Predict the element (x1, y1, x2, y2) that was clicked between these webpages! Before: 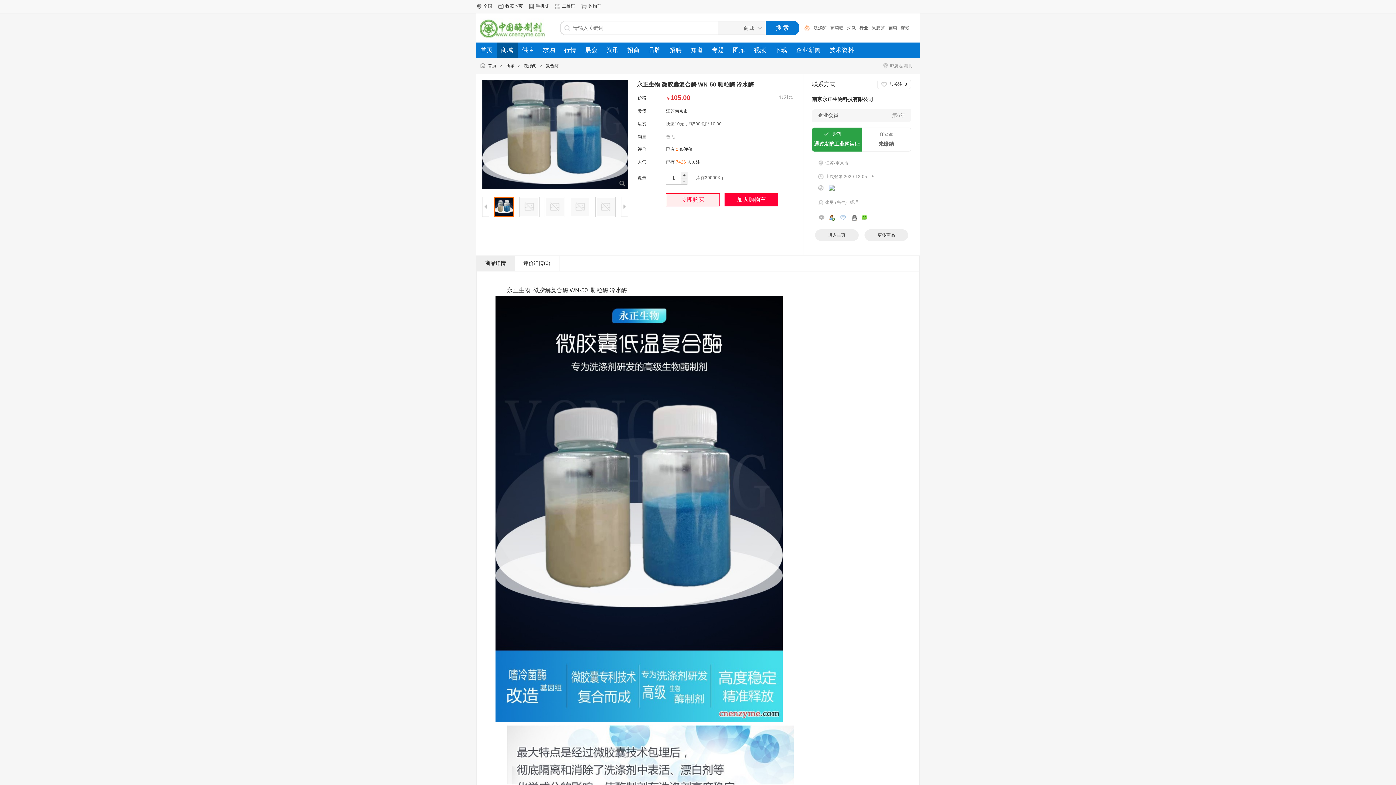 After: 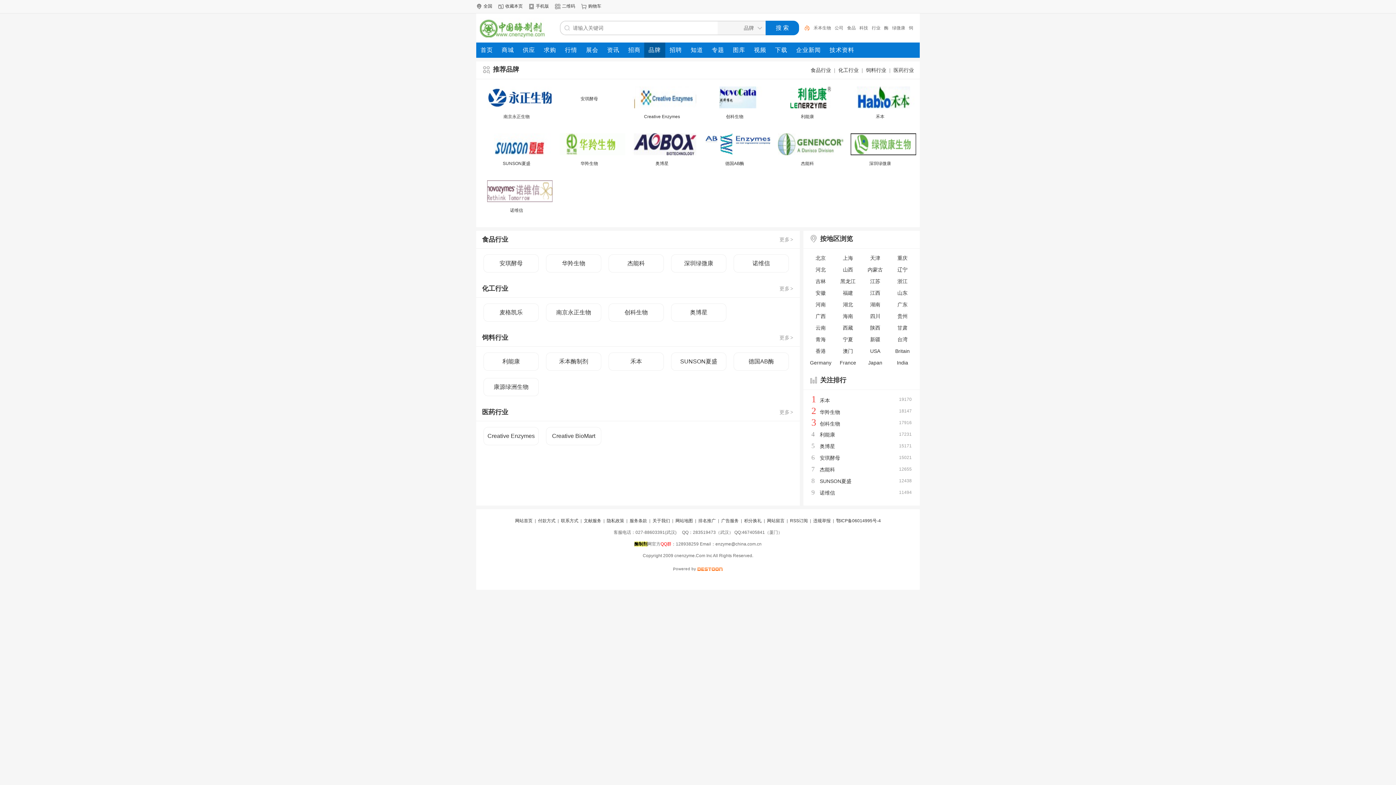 Action: bbox: (644, 42, 665, 57) label: 品牌